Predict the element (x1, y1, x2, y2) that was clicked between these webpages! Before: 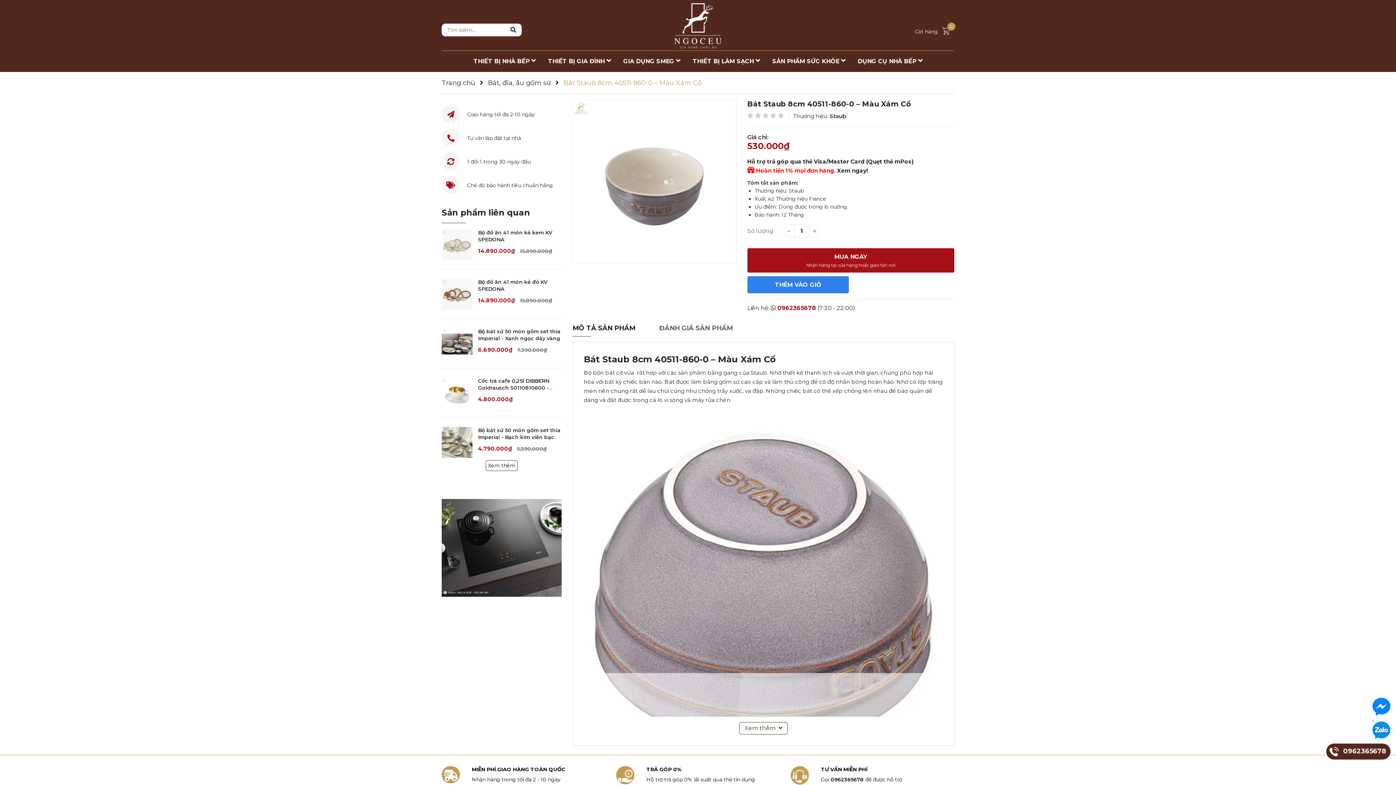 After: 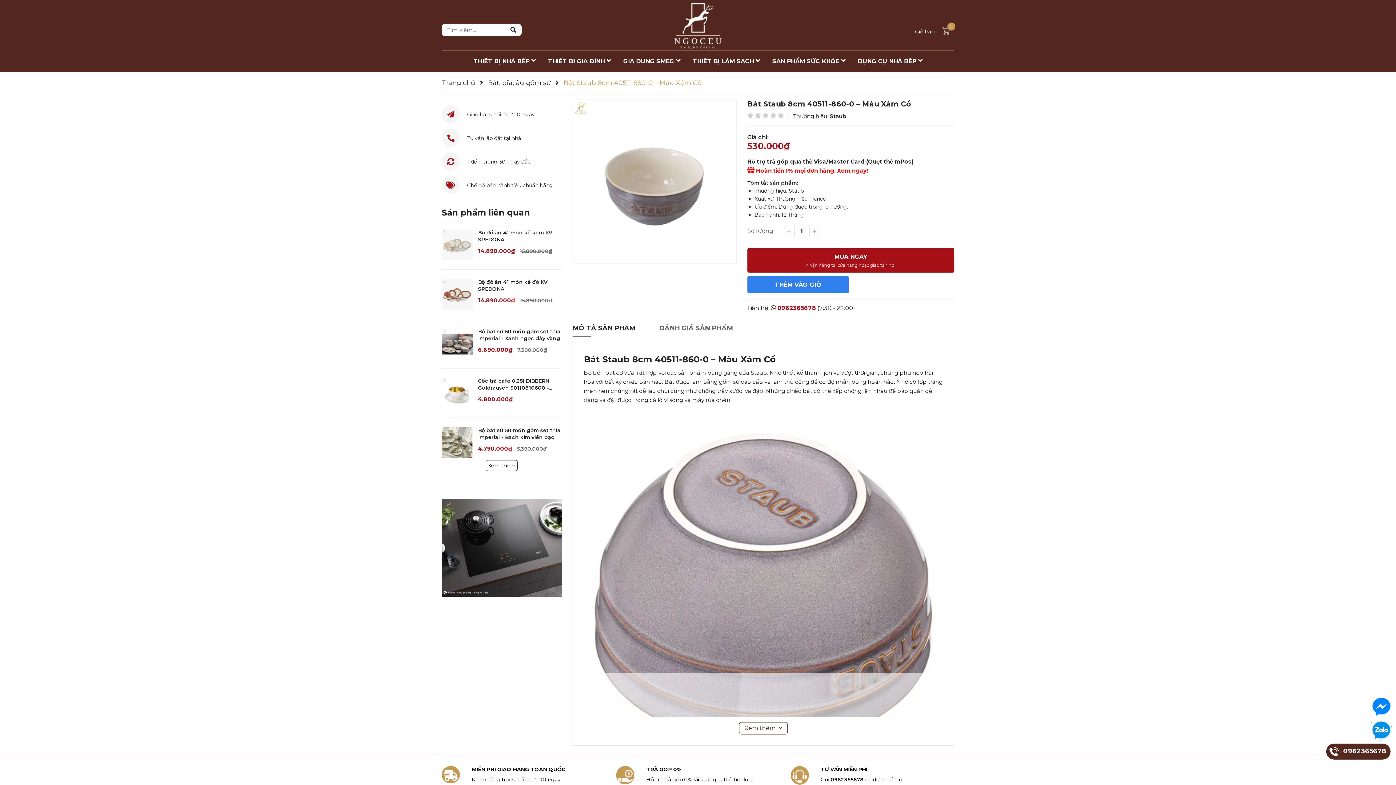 Action: bbox: (837, 166, 868, 173) label: Xem ngay!